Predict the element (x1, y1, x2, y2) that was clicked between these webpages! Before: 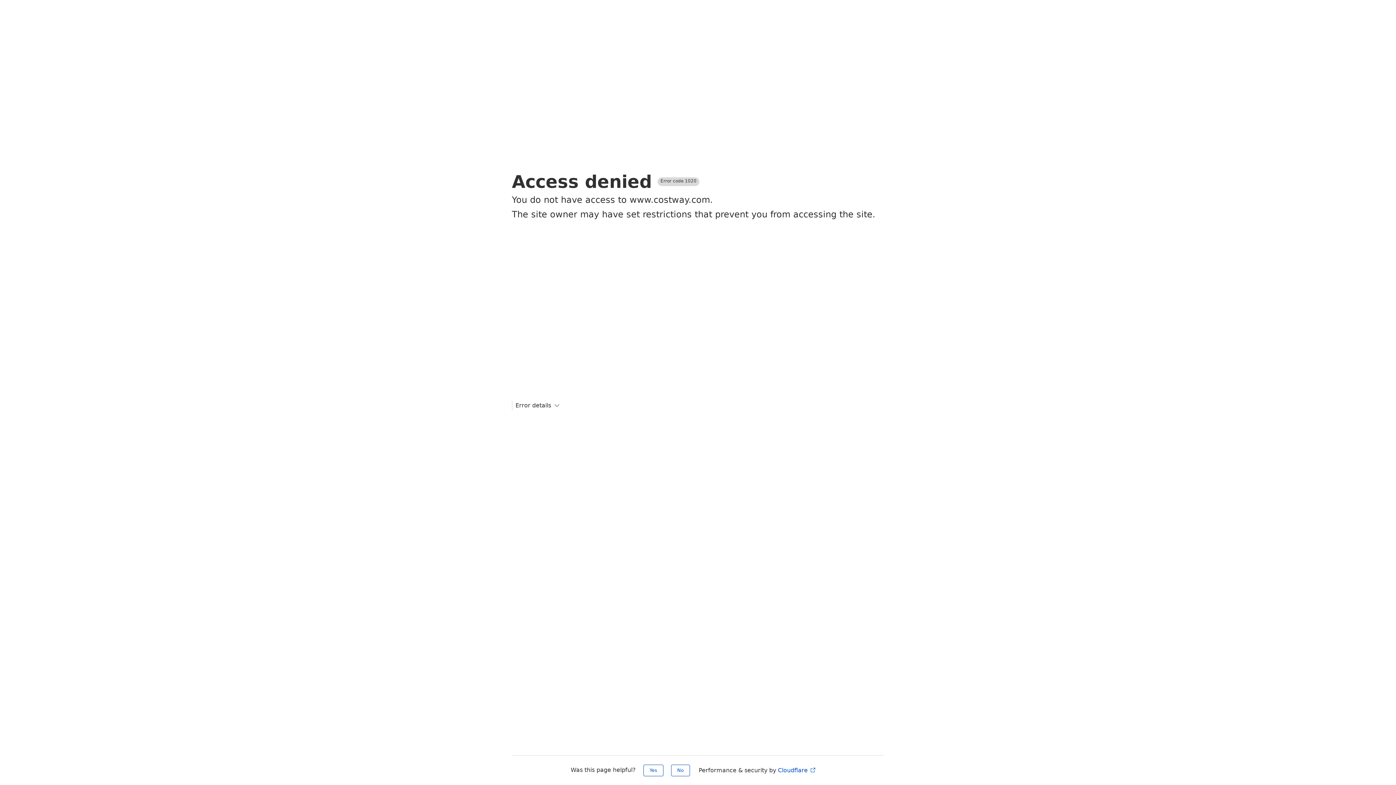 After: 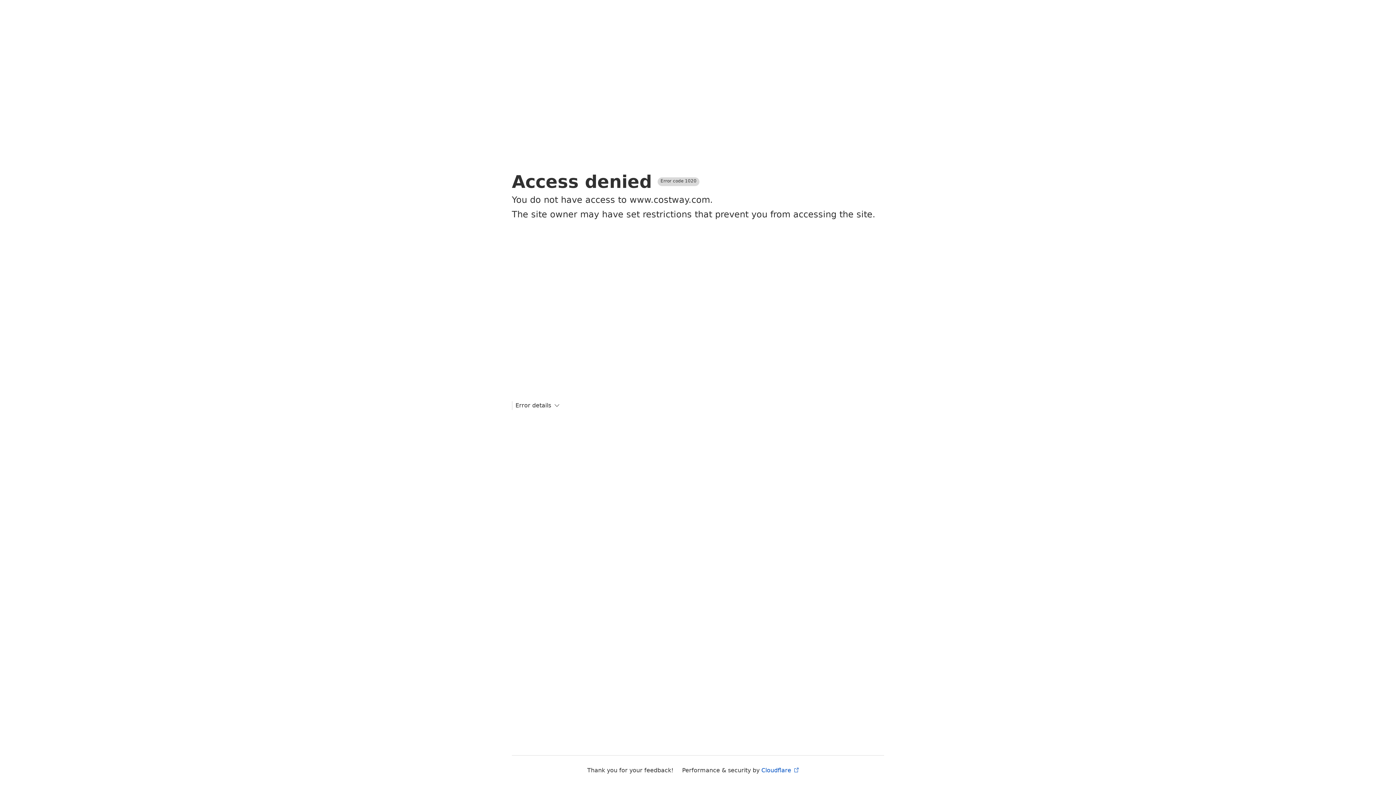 Action: bbox: (643, 765, 663, 776) label: Yes